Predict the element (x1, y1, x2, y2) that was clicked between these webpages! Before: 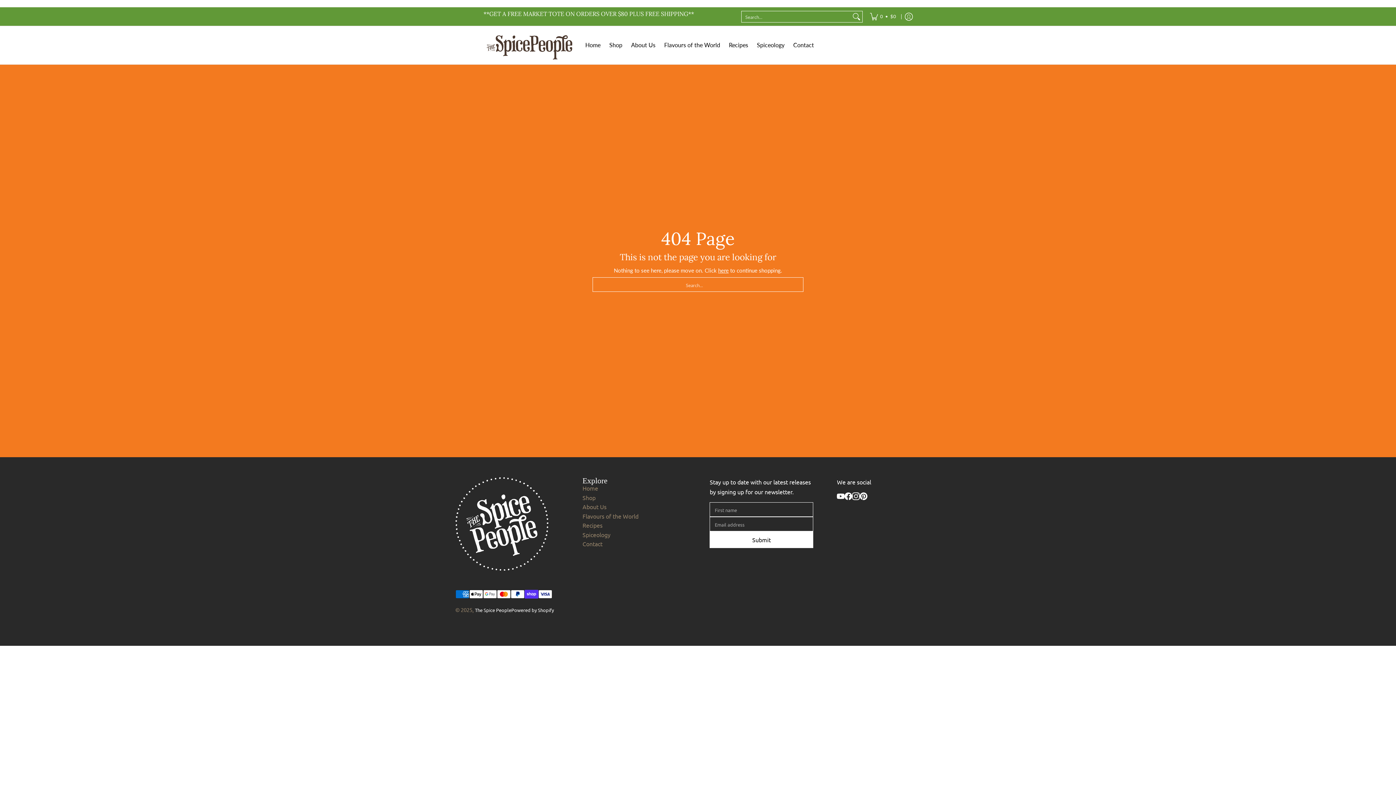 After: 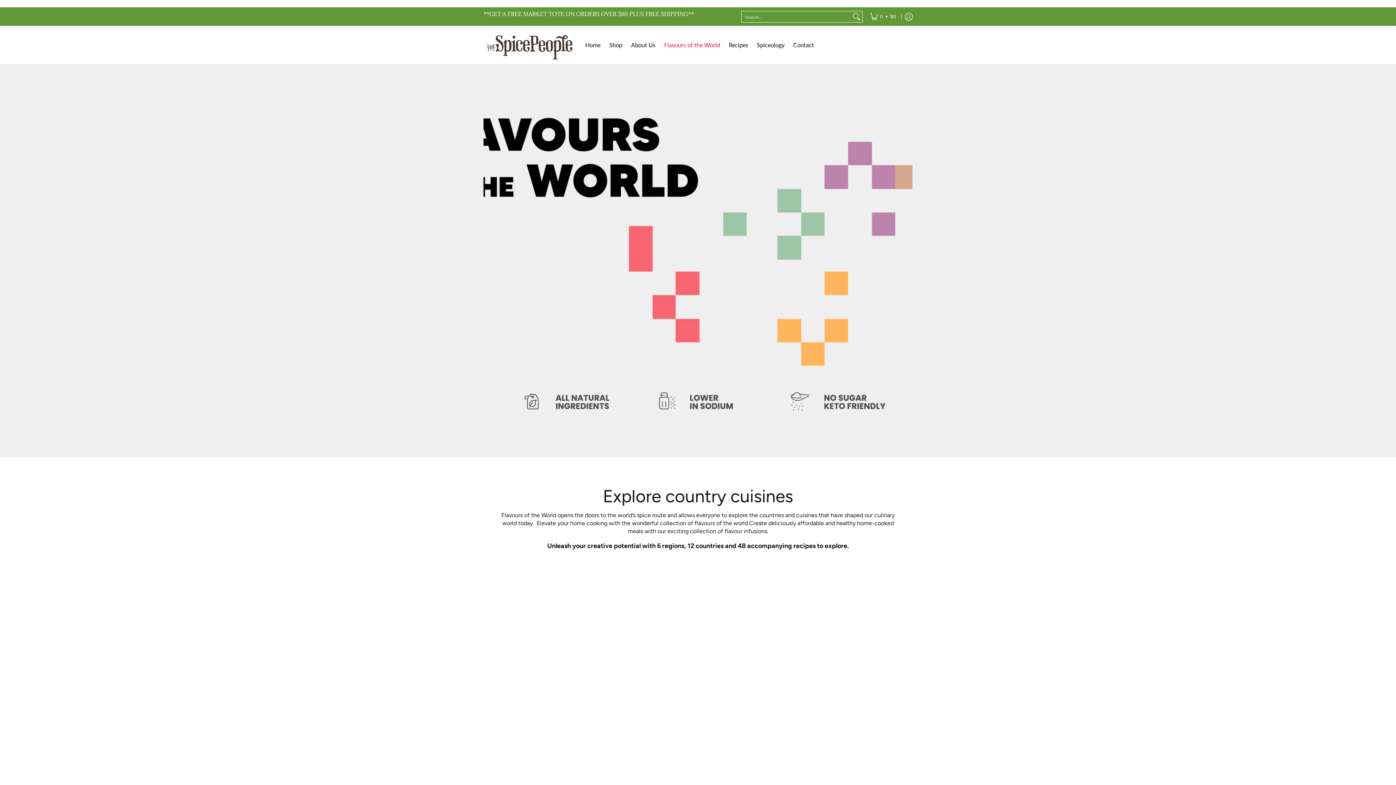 Action: bbox: (582, 512, 686, 519) label: Flavours of the World